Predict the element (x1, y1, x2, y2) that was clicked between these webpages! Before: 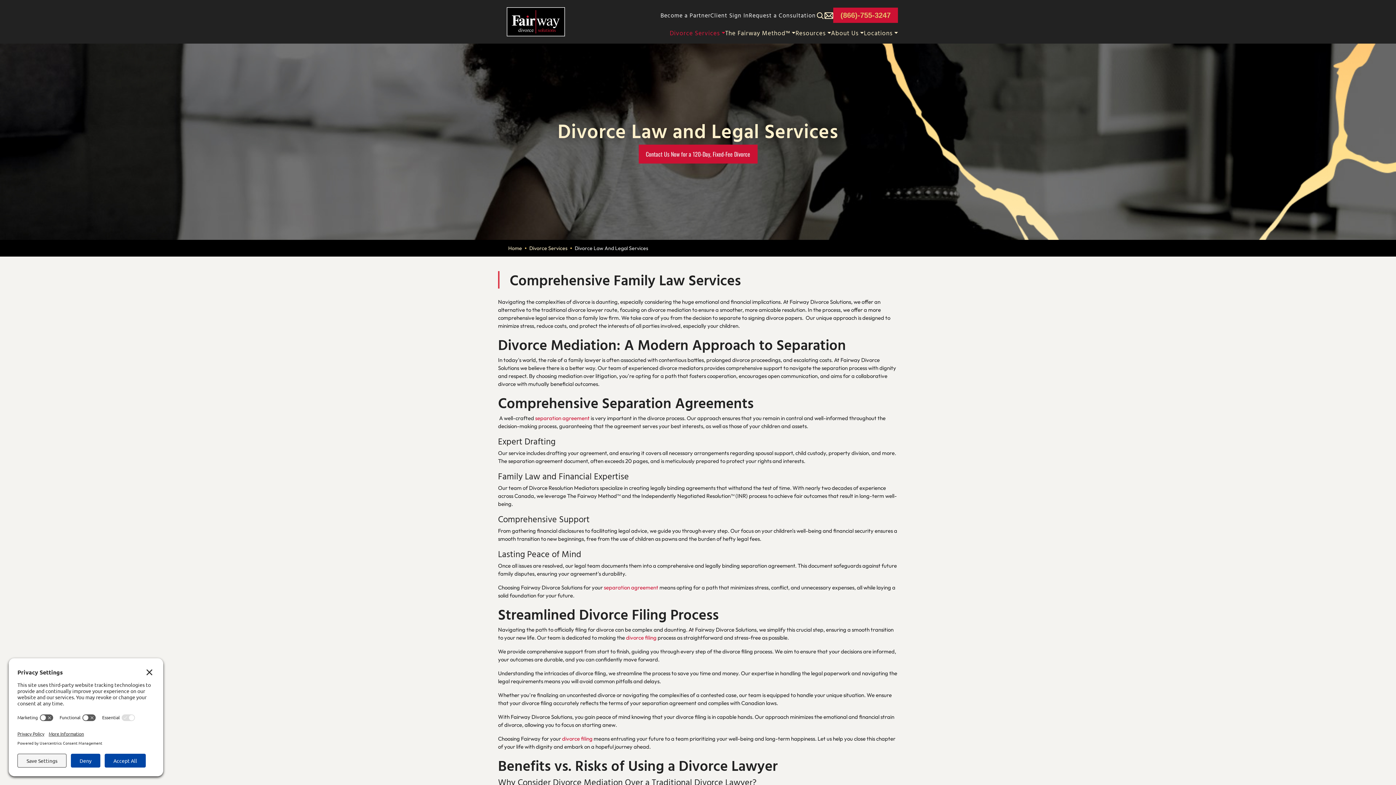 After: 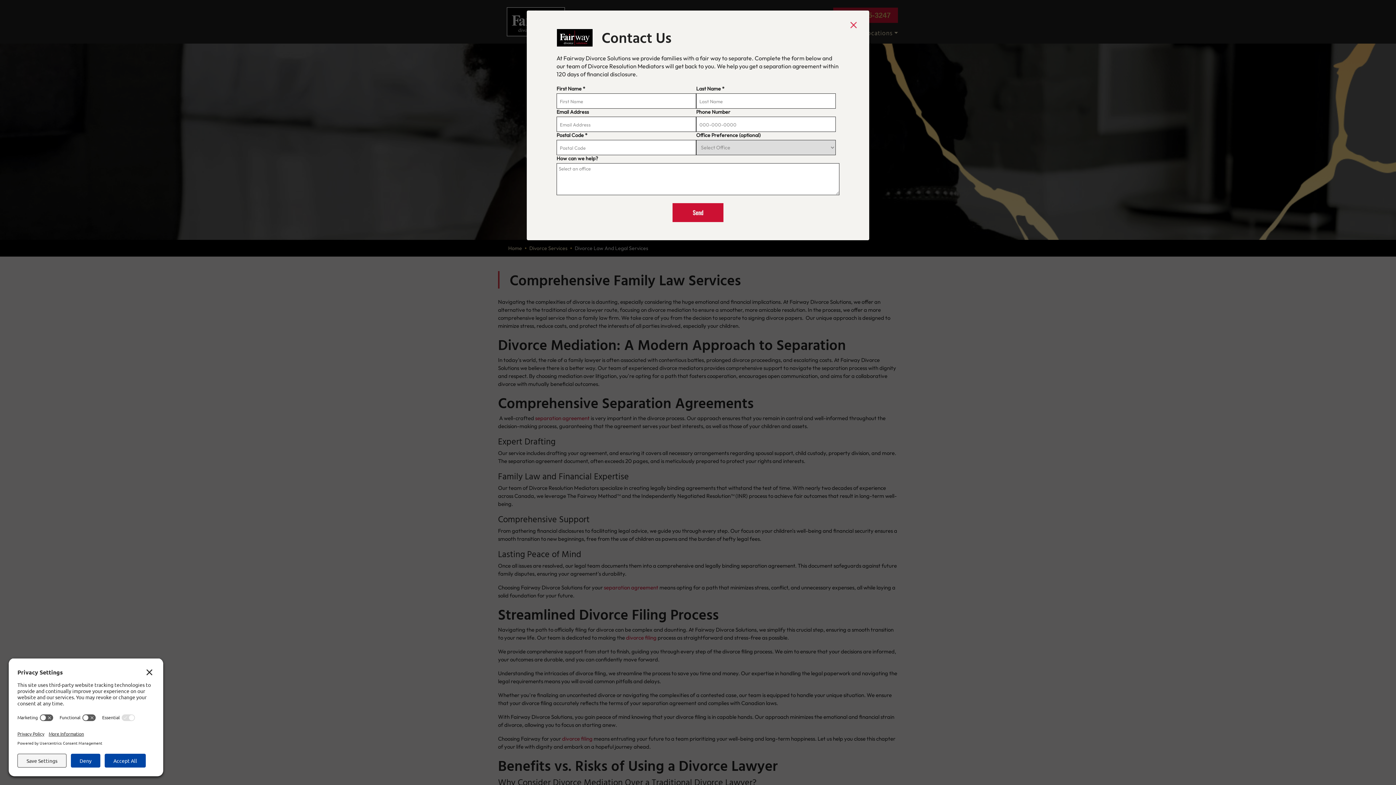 Action: label: Contact Us Now for a 120-Day, Fixed-Fee Divorce bbox: (638, 144, 757, 163)